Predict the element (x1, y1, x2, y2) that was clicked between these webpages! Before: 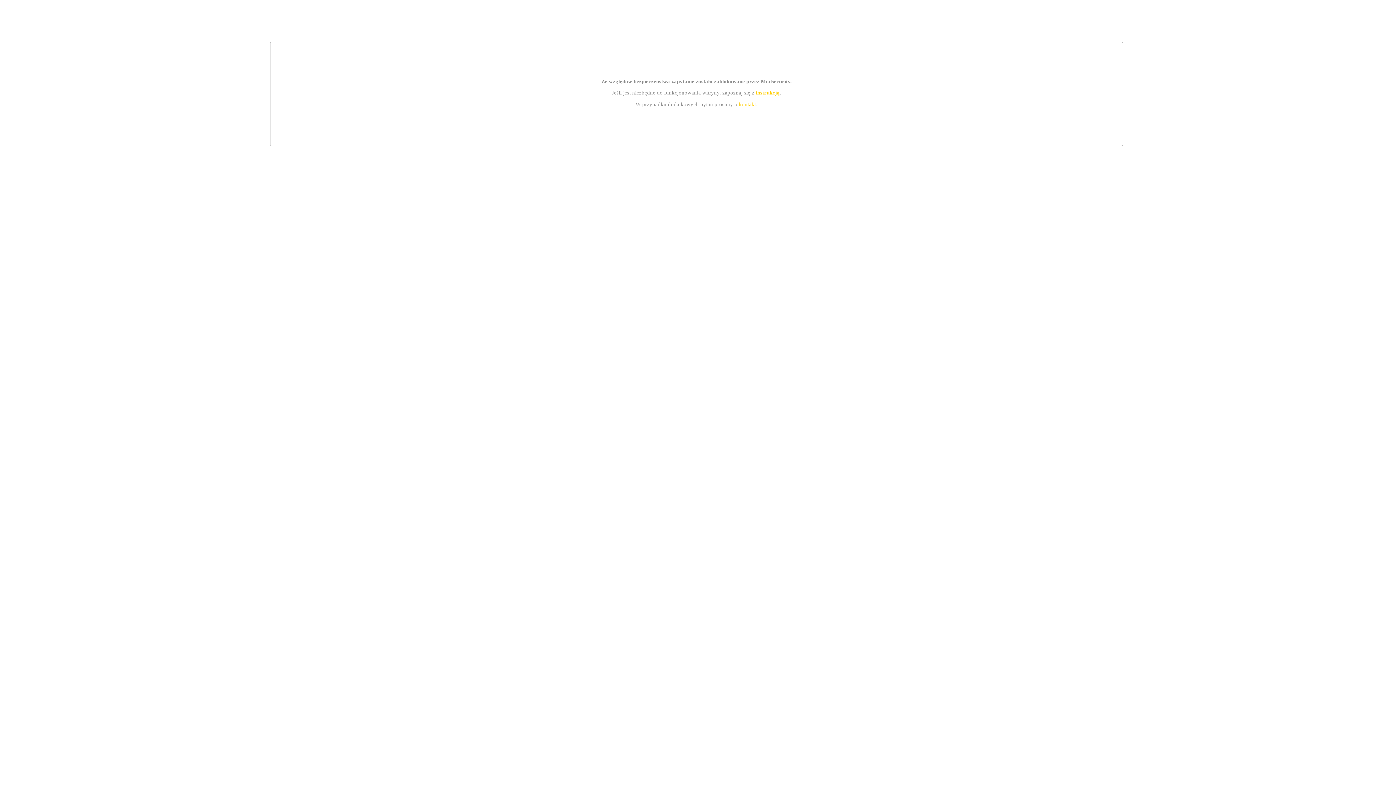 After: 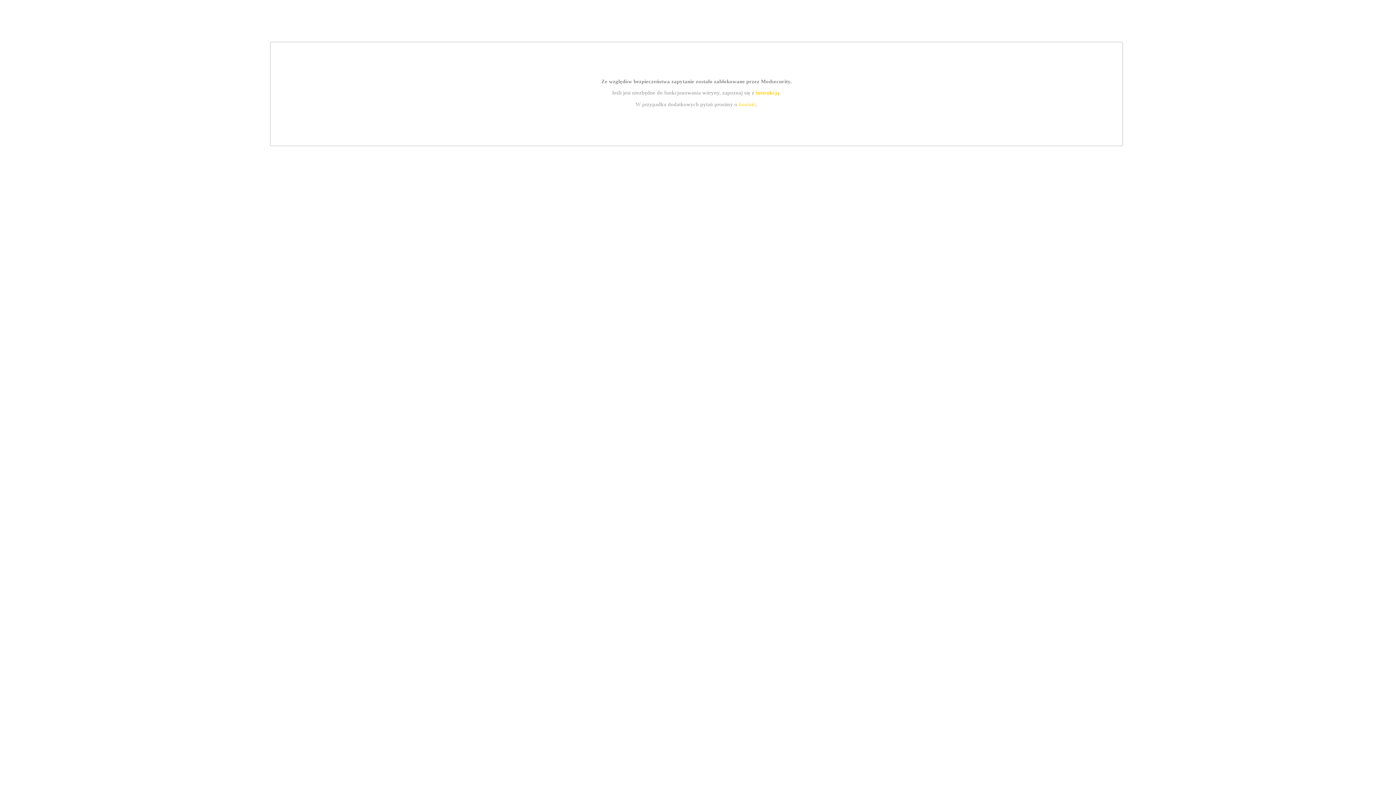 Action: bbox: (755, 89, 779, 95) label: instrukcją